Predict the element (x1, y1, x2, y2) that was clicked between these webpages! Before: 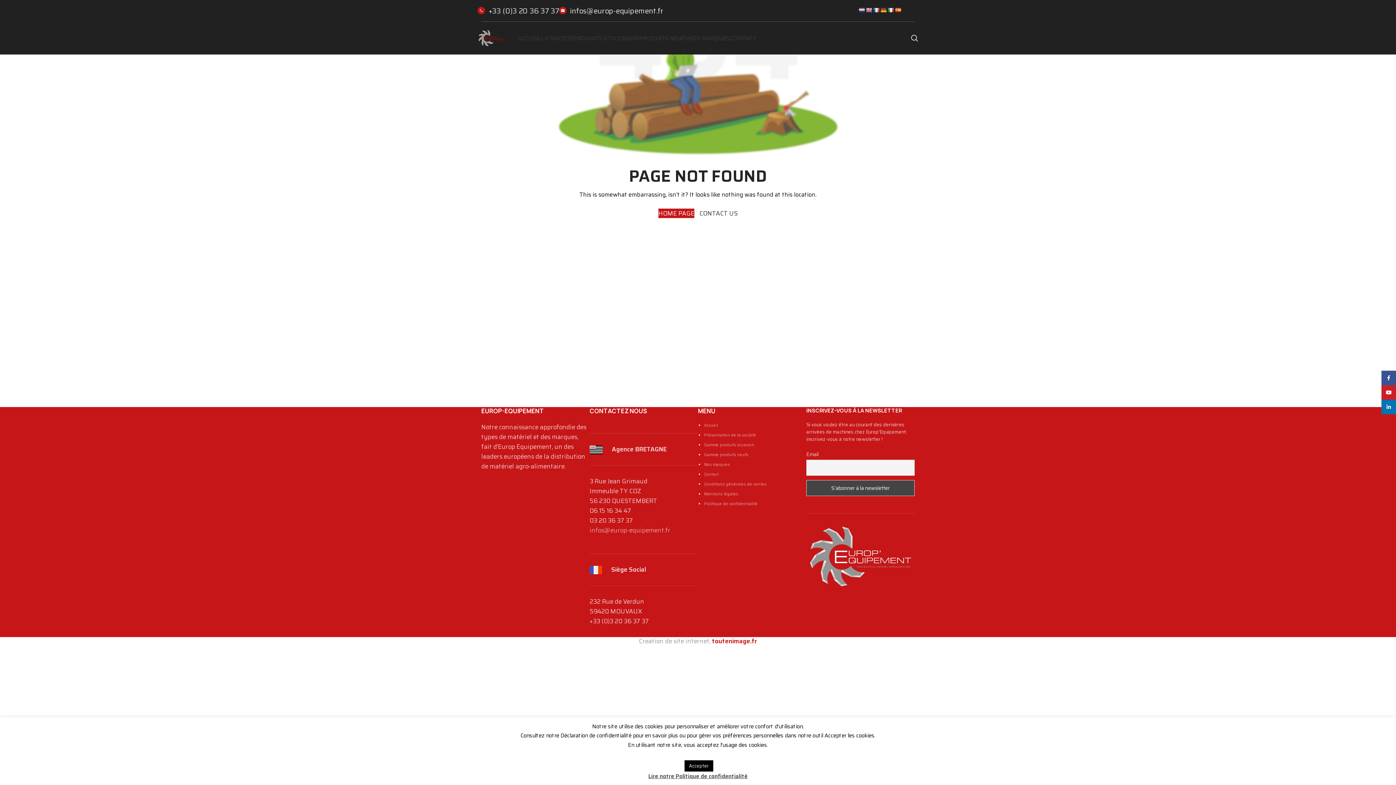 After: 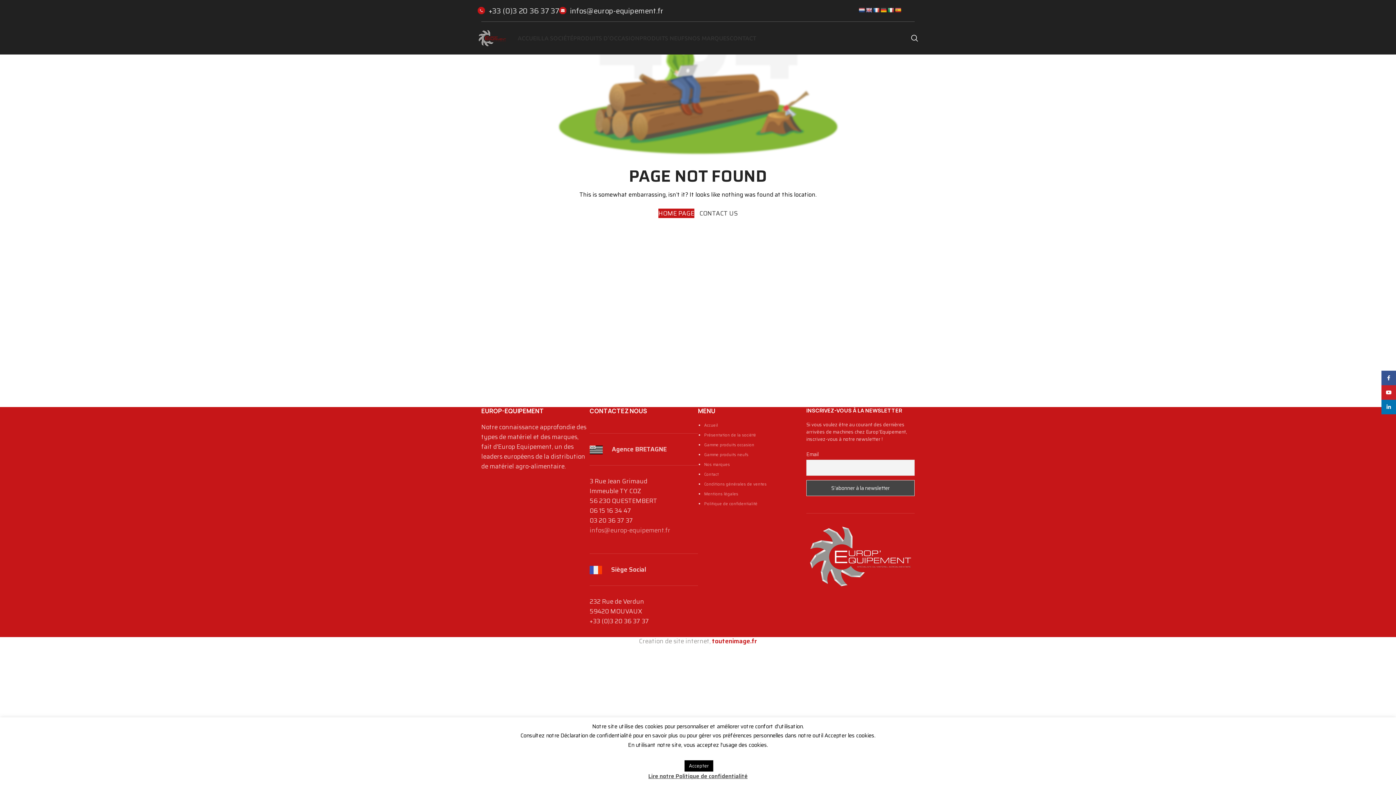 Action: bbox: (865, 7, 872, 13)